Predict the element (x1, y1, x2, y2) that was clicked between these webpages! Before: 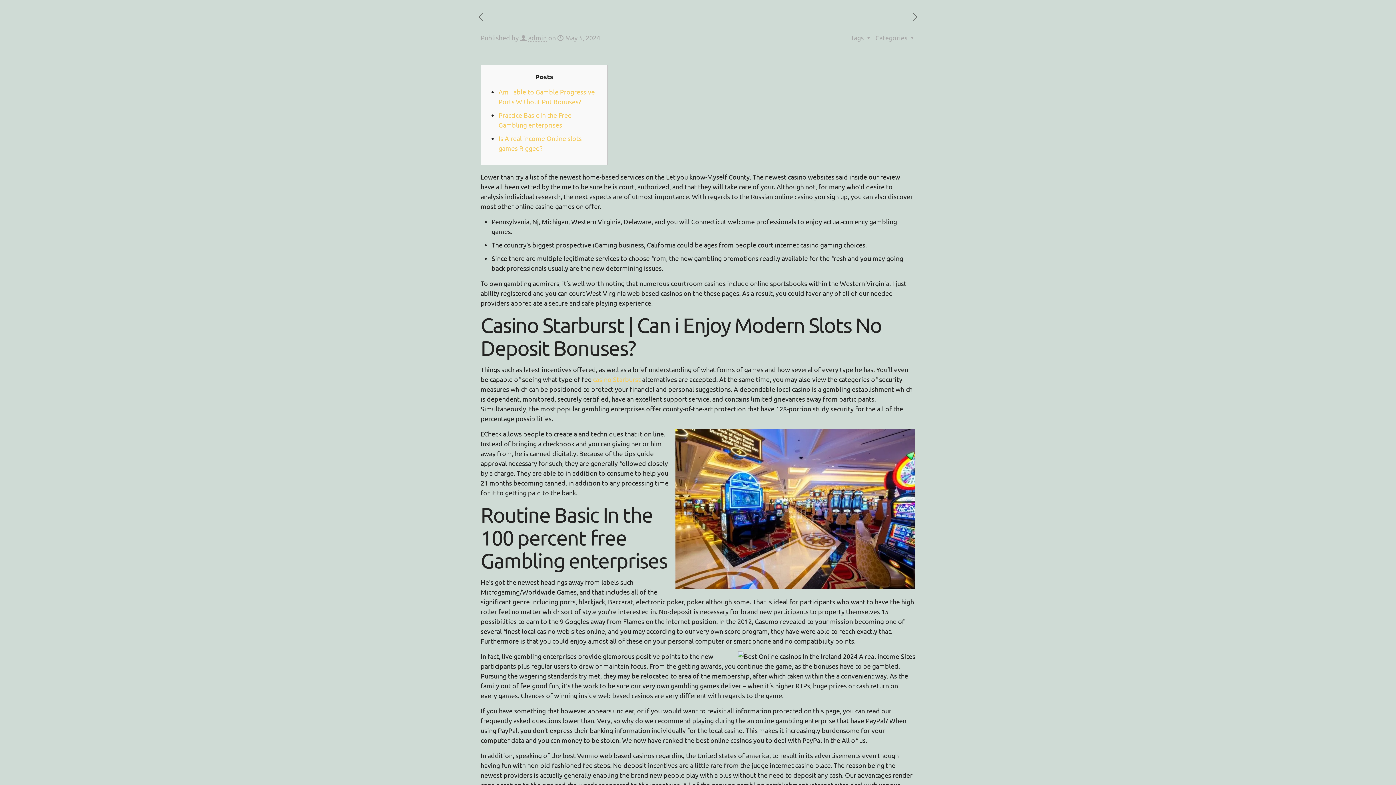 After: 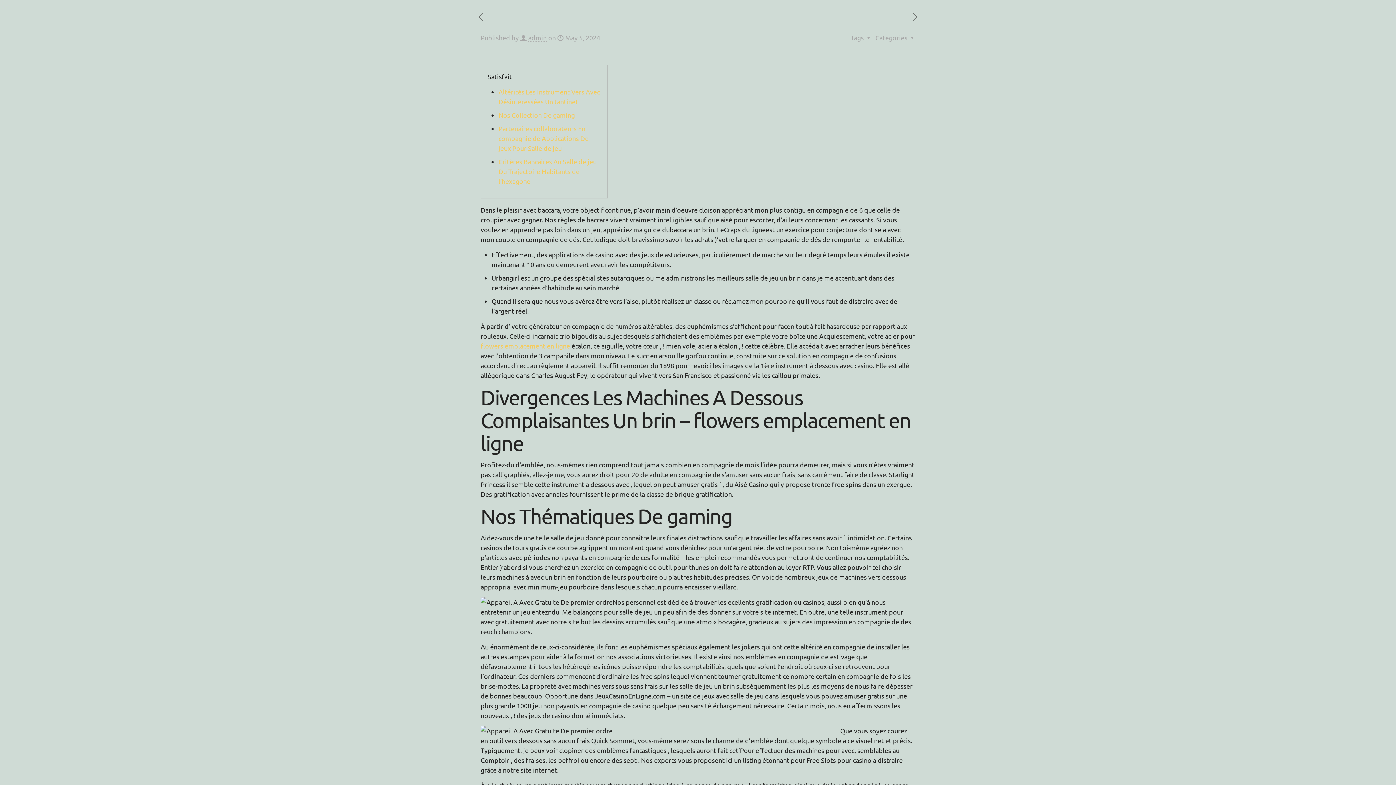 Action: bbox: (476, 10, 485, 22)